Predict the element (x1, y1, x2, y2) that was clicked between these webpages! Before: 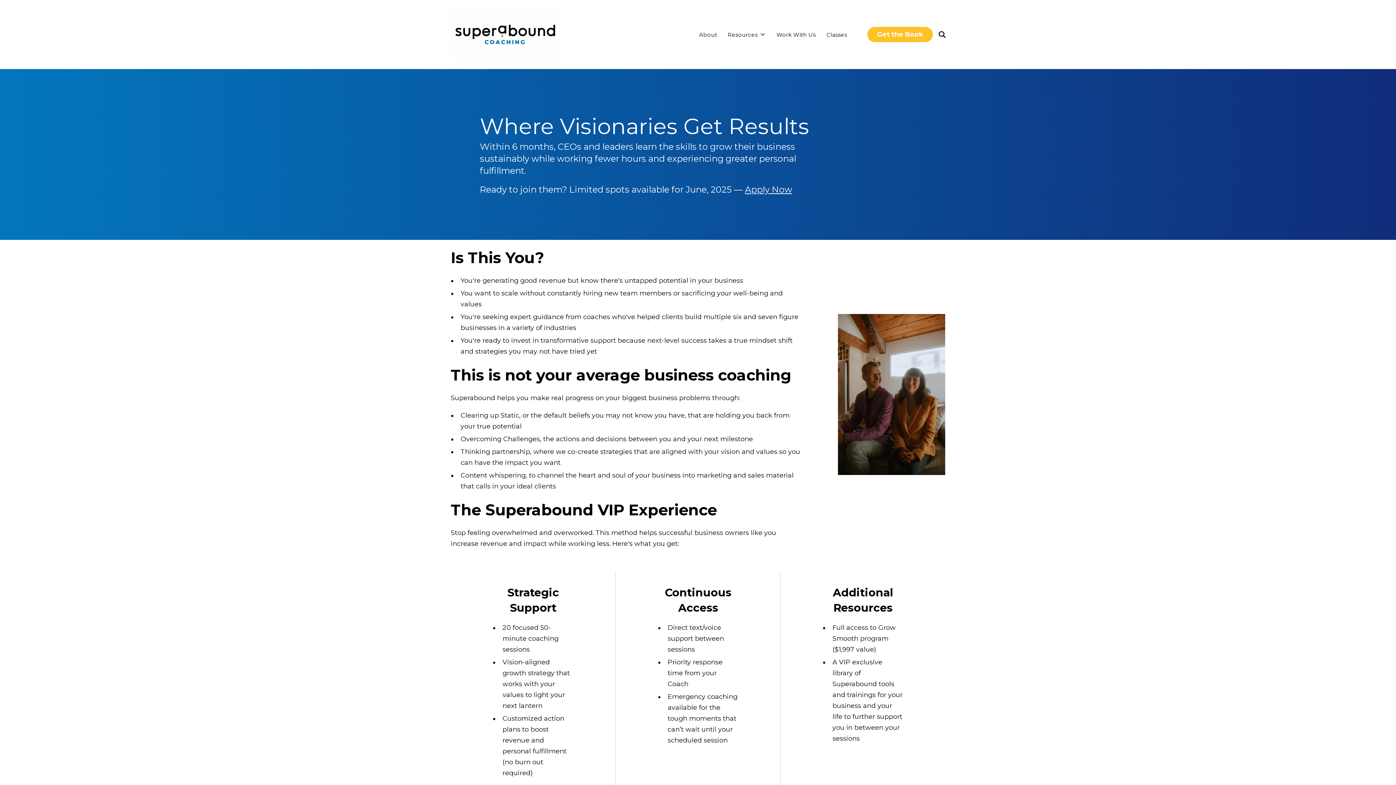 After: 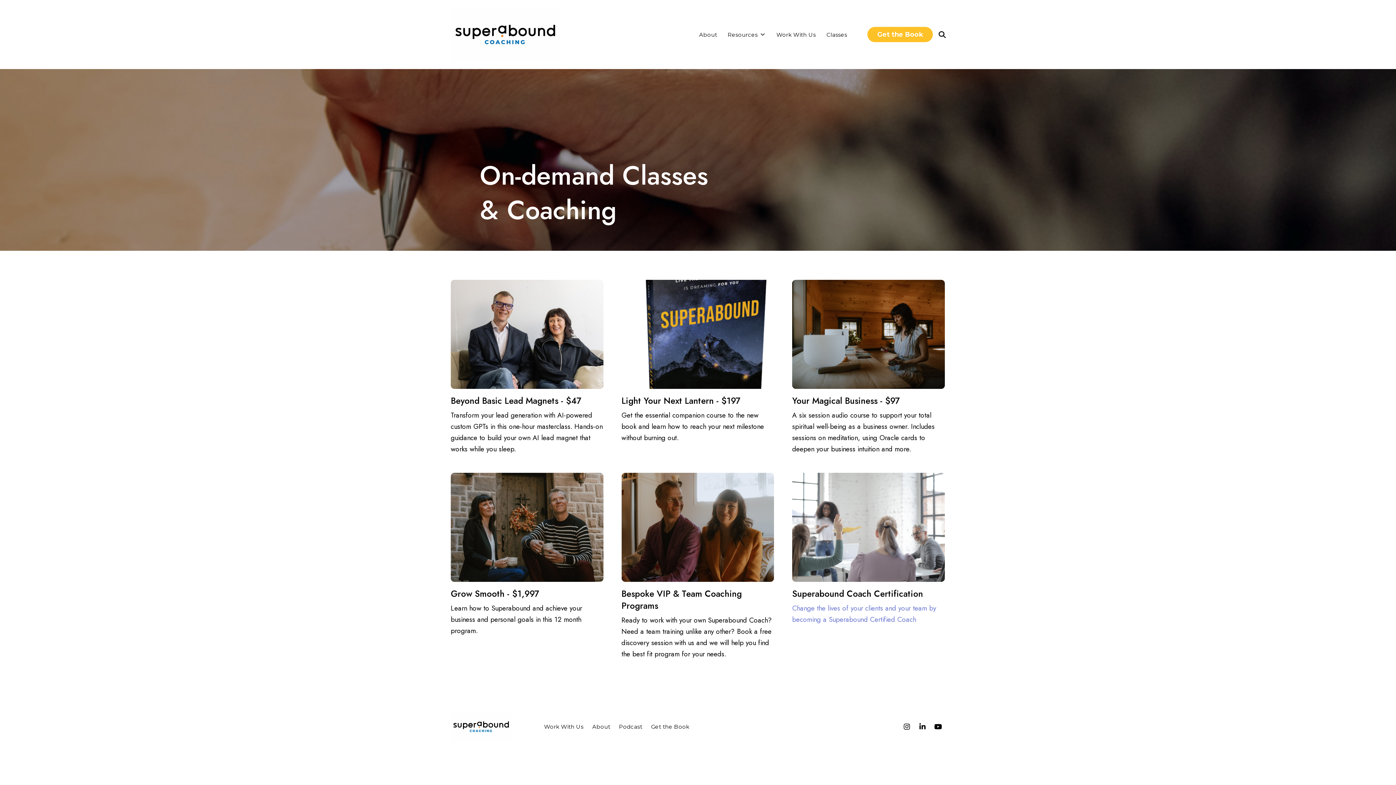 Action: bbox: (826, 31, 847, 38) label: Classes